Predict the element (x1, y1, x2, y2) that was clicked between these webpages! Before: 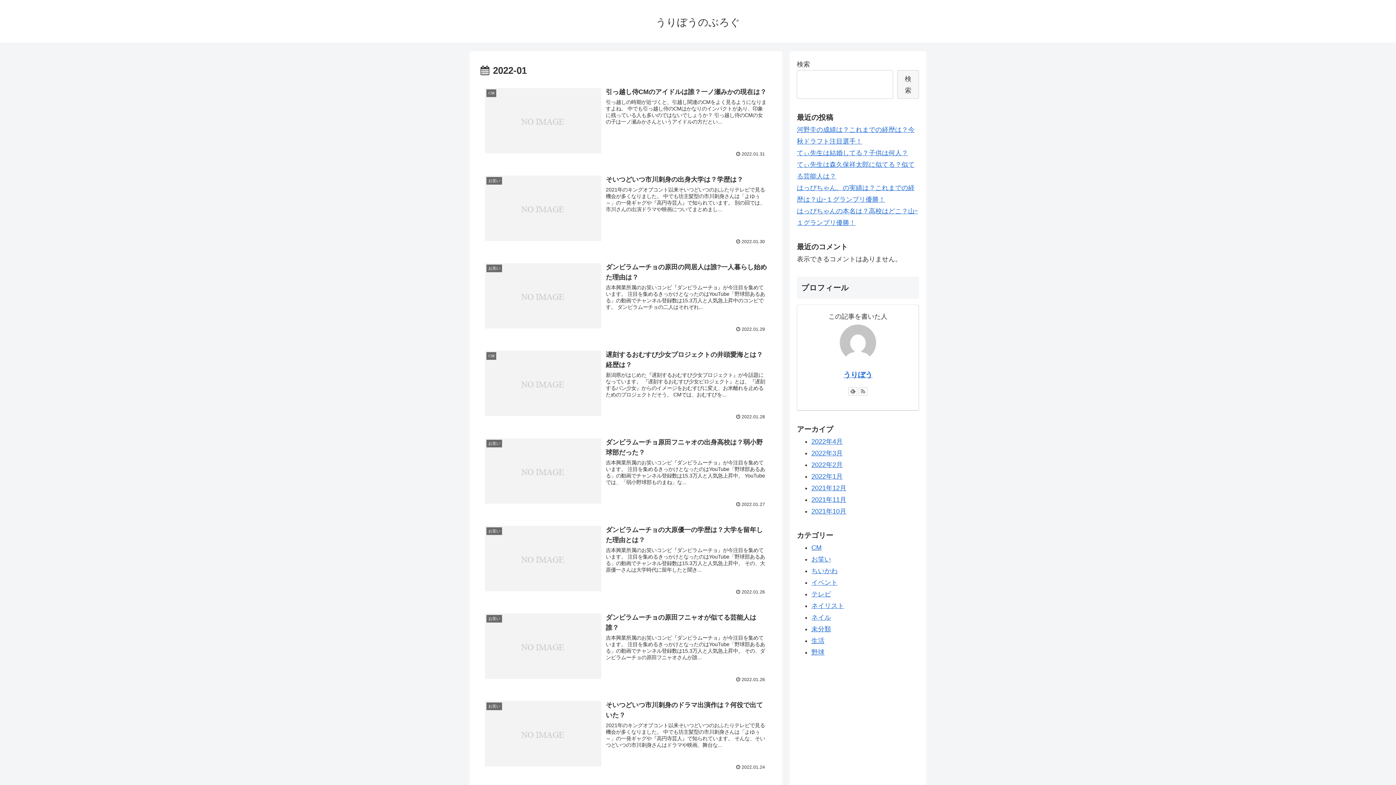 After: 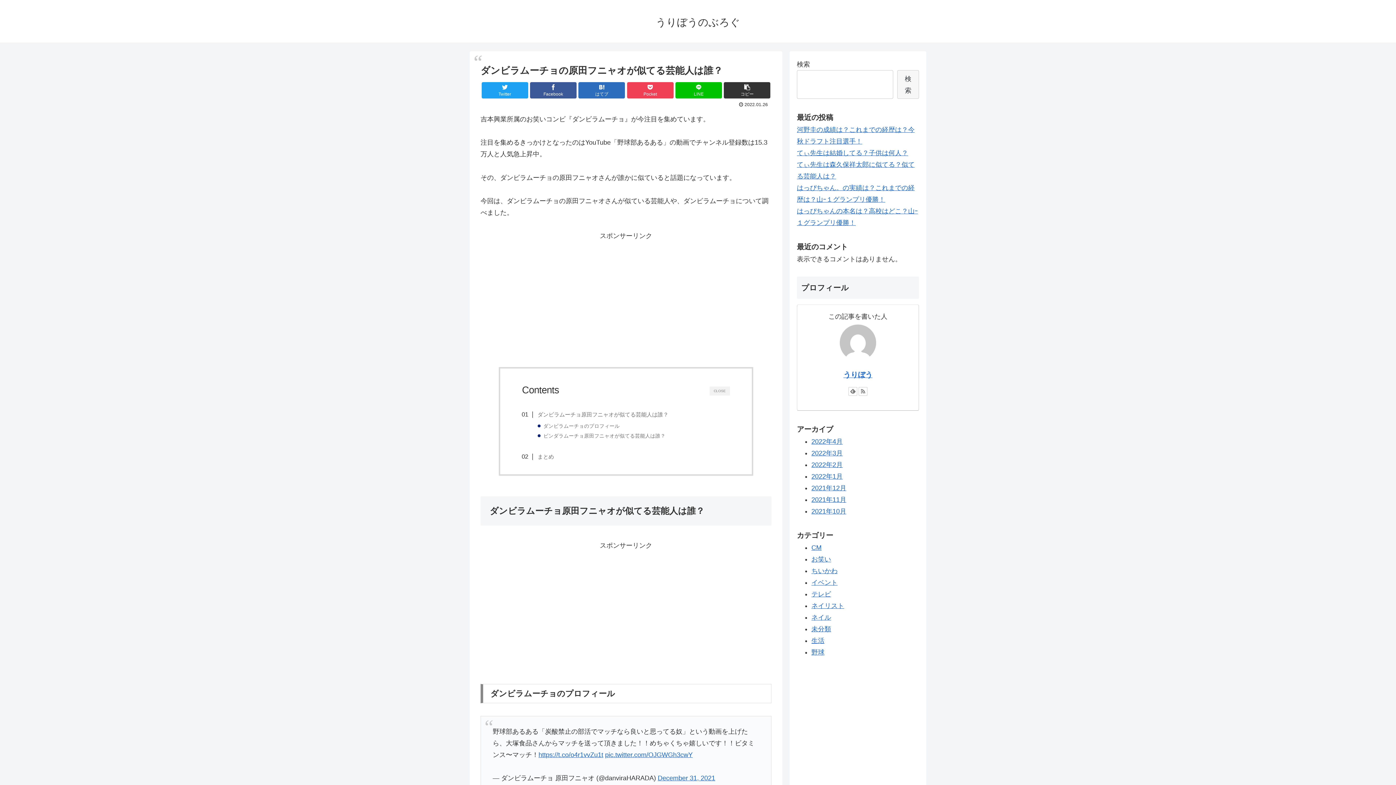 Action: bbox: (480, 608, 771, 687) label: お笑い
ダンビラムーチョの原田フニャオが似てる芸能人は誰？
吉本興業所属のお笑いコンビ『ダンビラムーチョ』が今注目を集めています。 注目を集めるきっかけとなったのはYouTube「野球部あるある」の動画でチャンネル登録数は15.3万人と人気急上昇中。 その、ダンビラムーチョの原田フニャオさんが誰...
 2022.01.26